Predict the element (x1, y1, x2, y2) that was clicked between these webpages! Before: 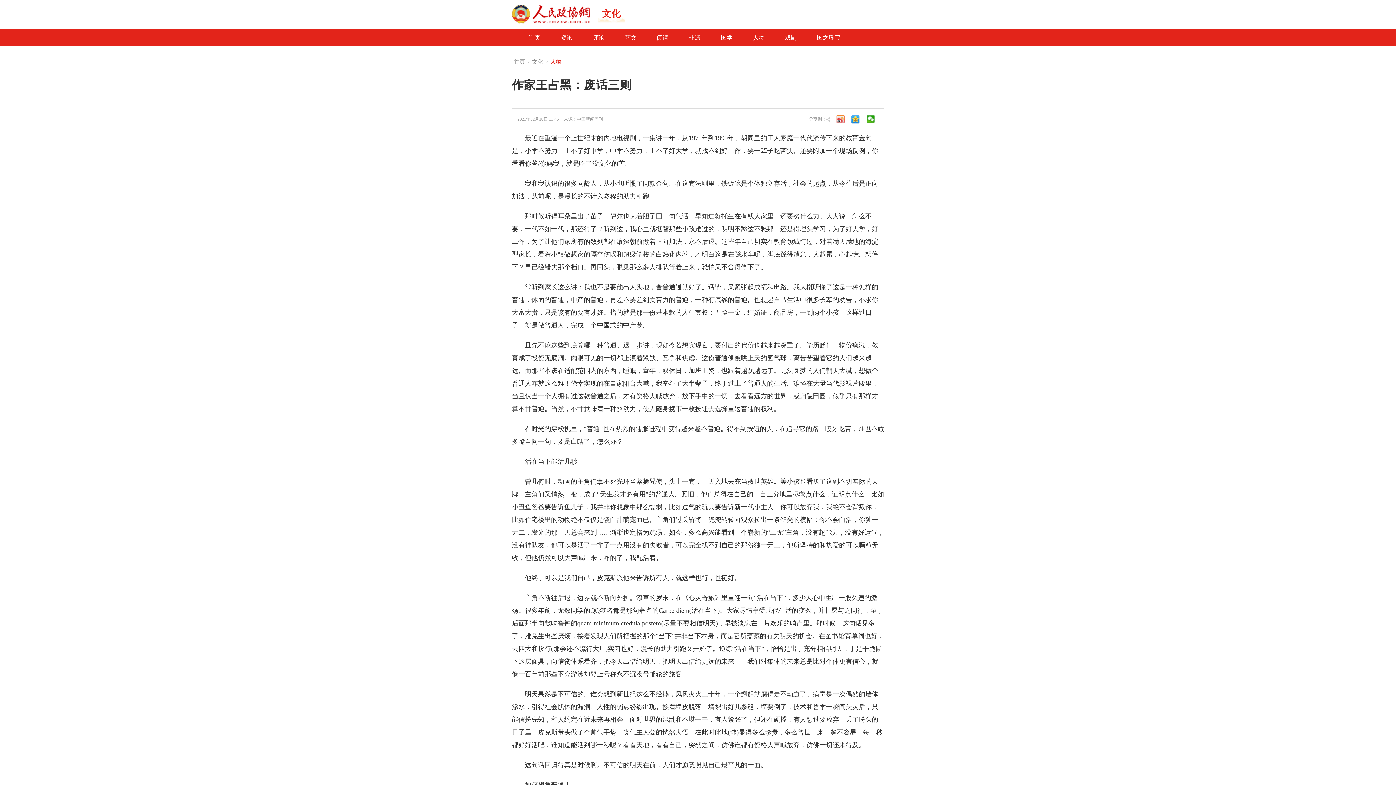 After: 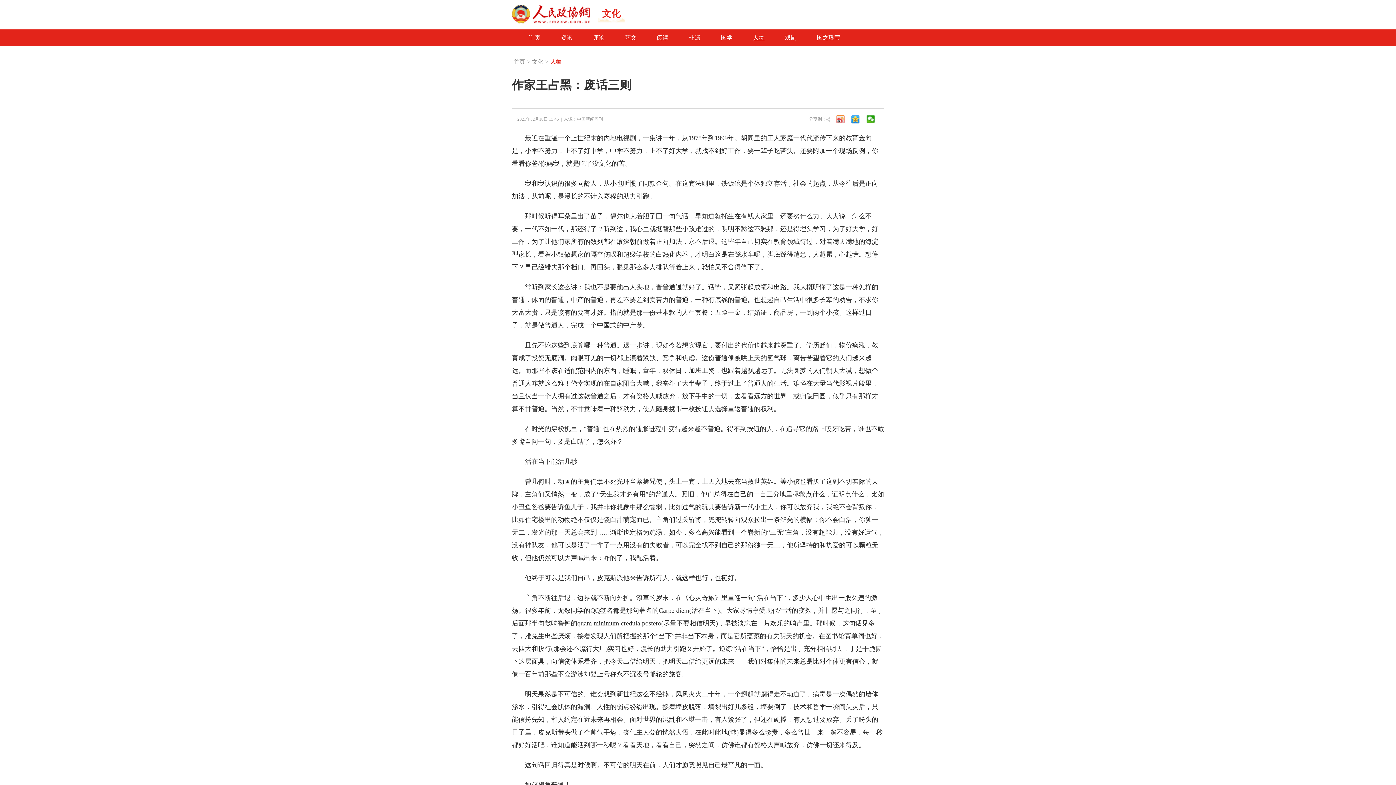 Action: label: 人物 bbox: (742, 29, 774, 45)